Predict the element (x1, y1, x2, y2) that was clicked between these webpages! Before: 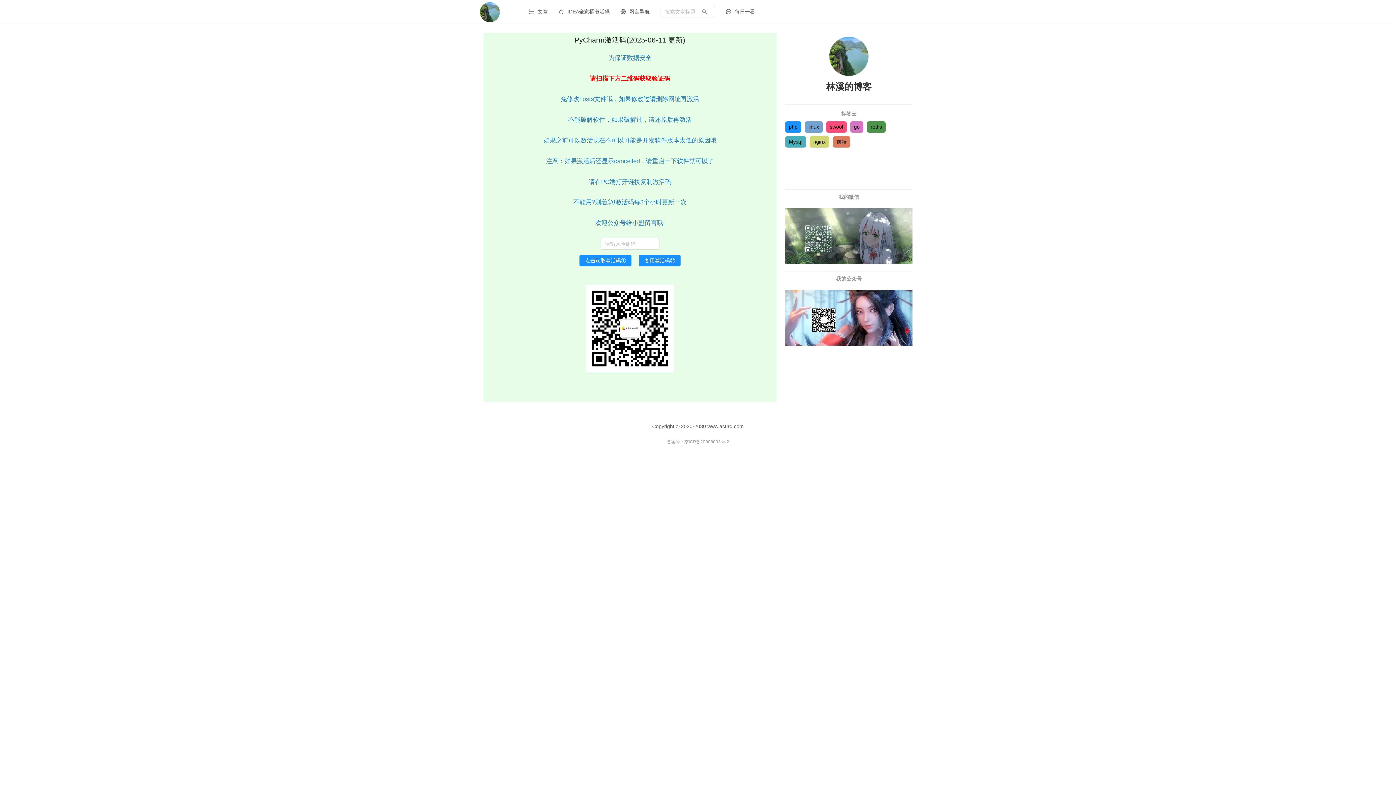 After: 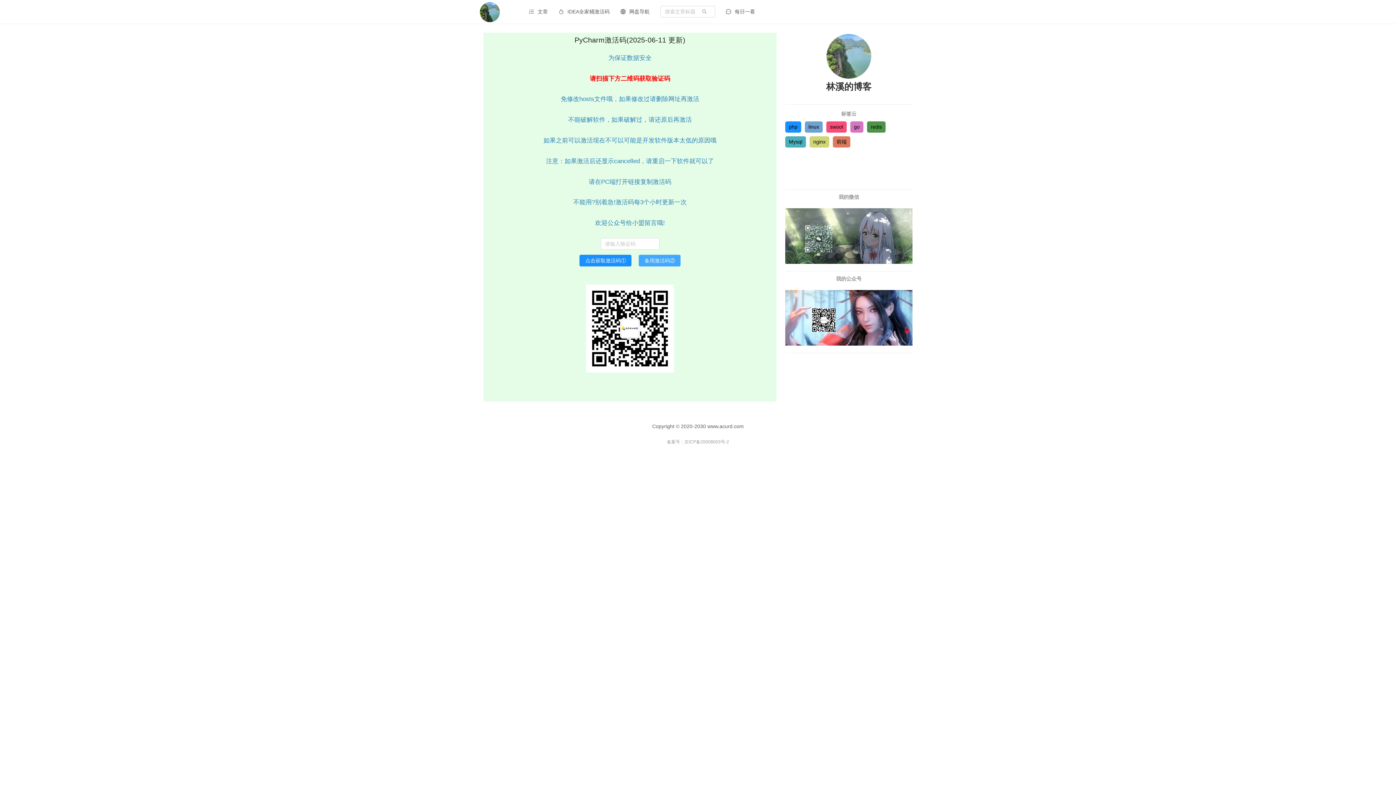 Action: bbox: (638, 254, 680, 266) label: 备用激活码②